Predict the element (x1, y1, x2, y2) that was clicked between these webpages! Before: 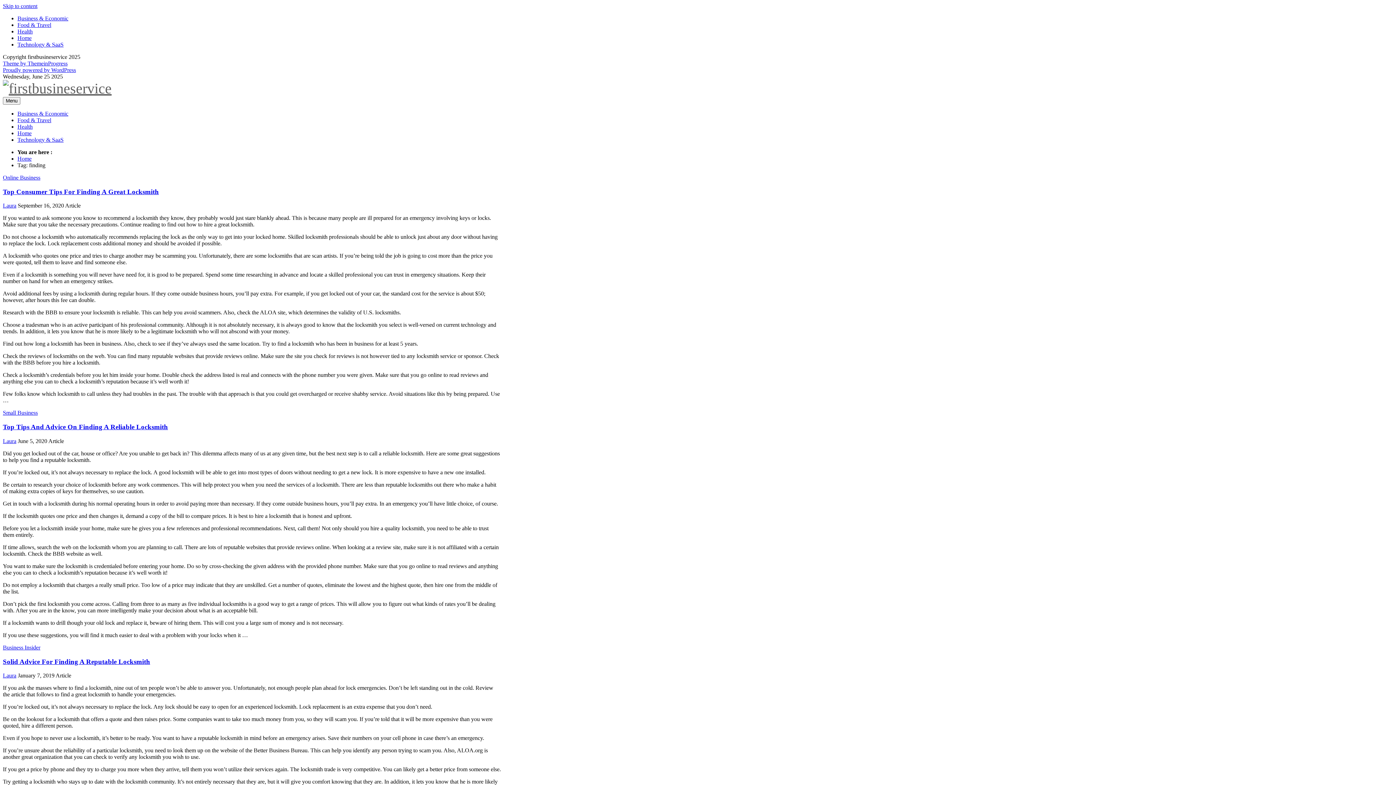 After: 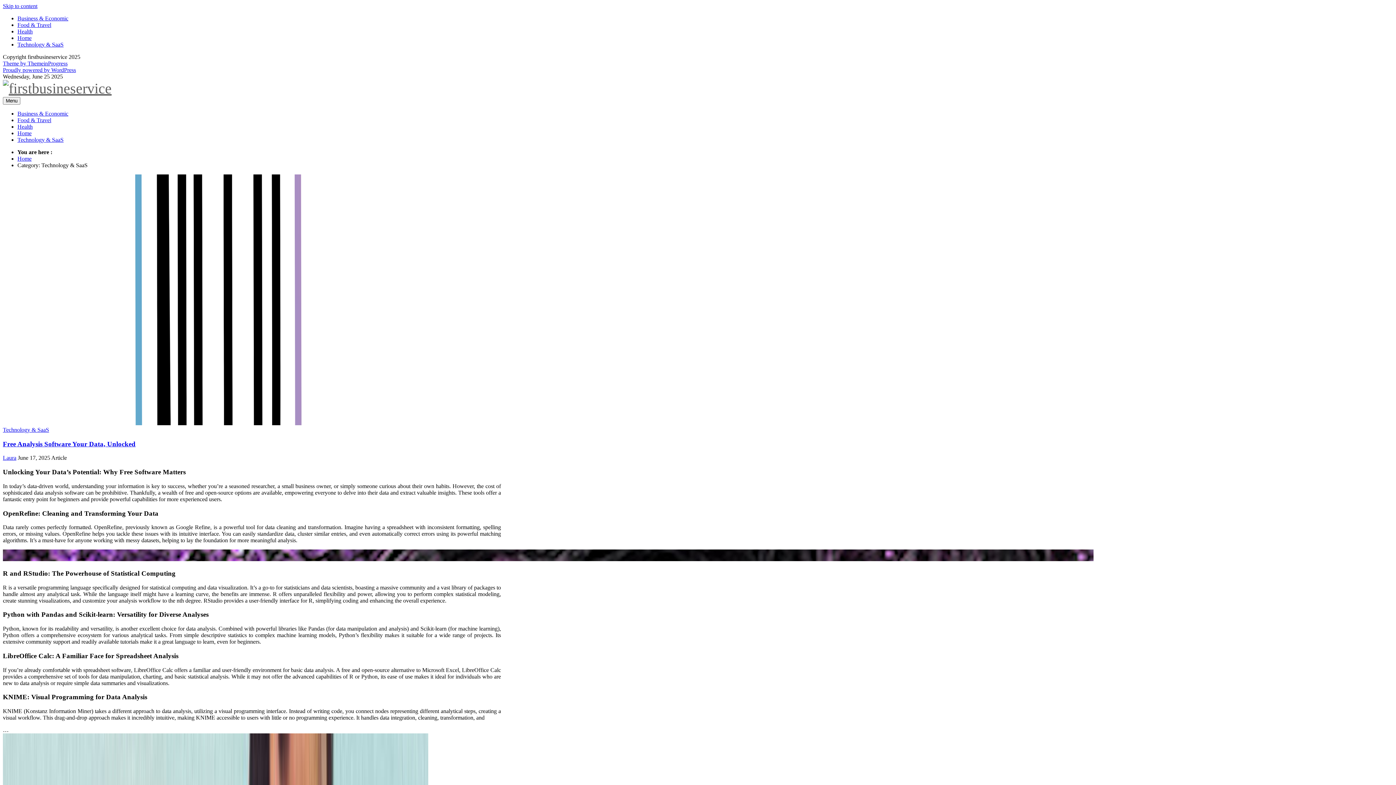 Action: bbox: (17, 41, 63, 47) label: Technology & SaaS